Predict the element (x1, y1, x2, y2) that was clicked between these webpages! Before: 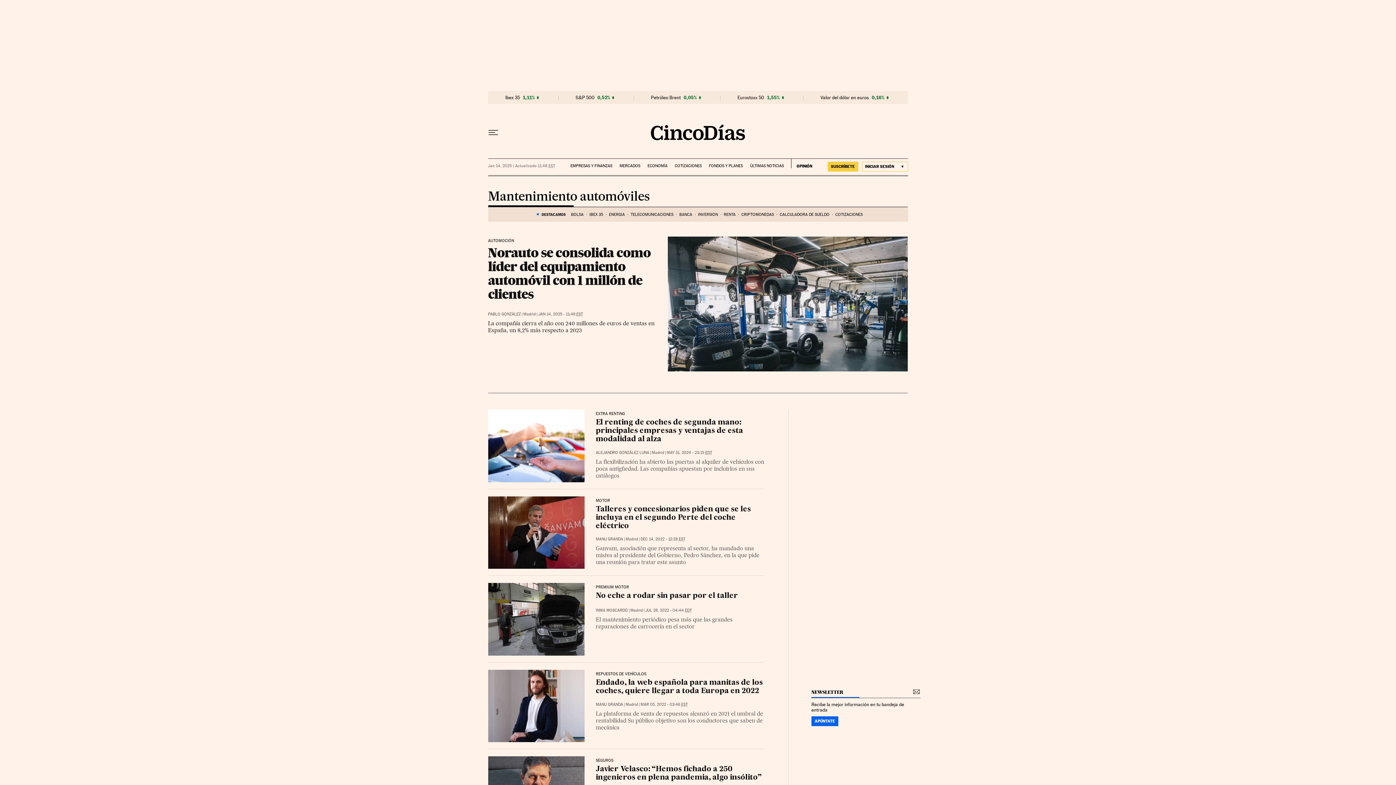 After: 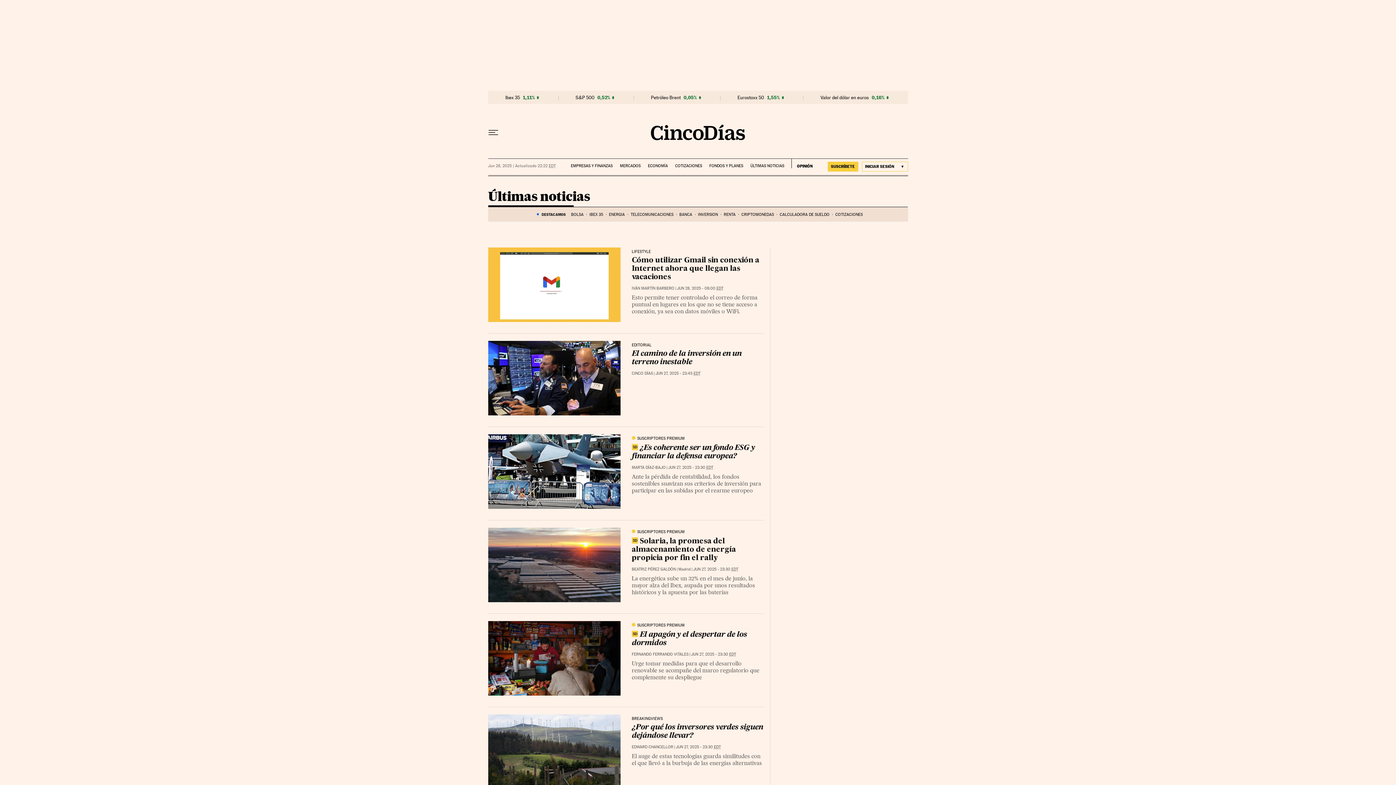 Action: bbox: (537, 207, 565, 221) label: DESTACAMOS